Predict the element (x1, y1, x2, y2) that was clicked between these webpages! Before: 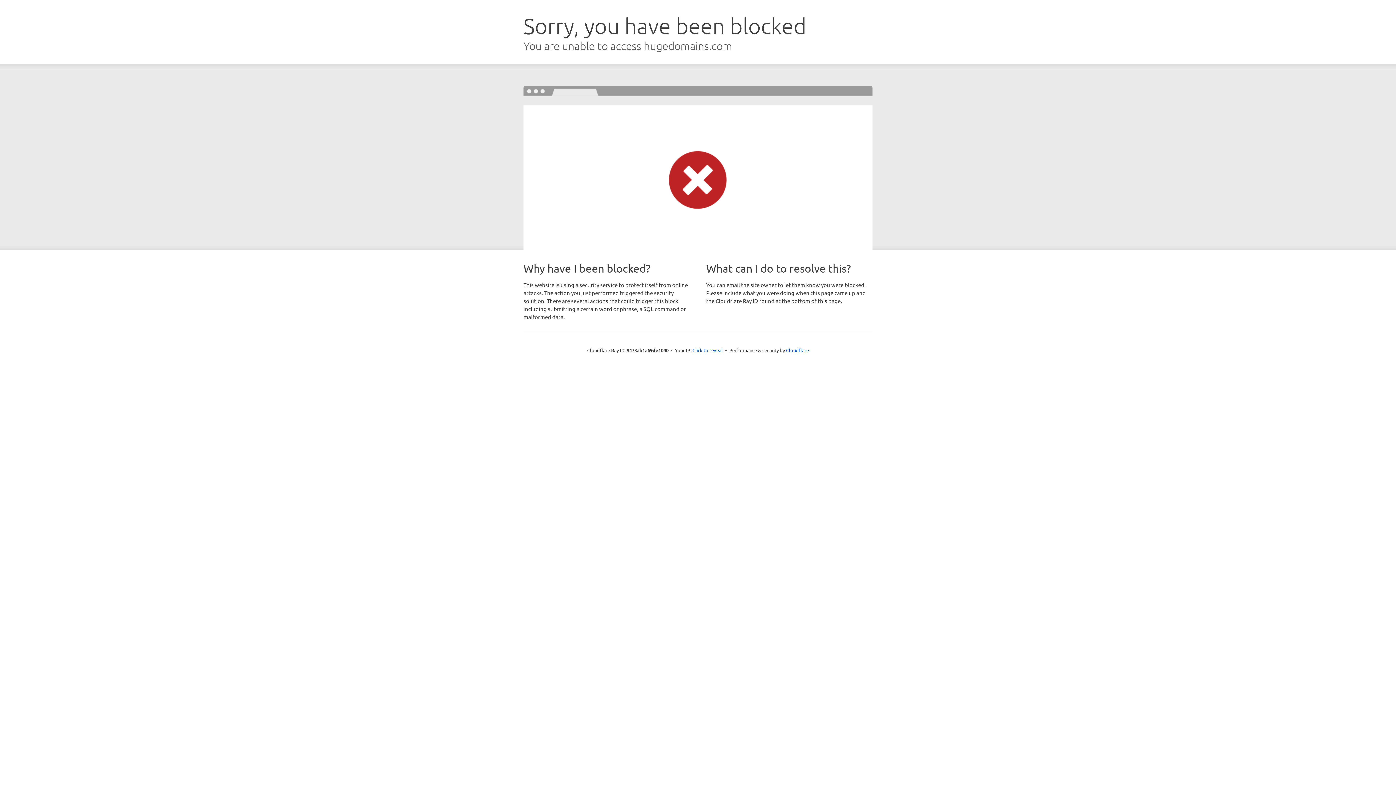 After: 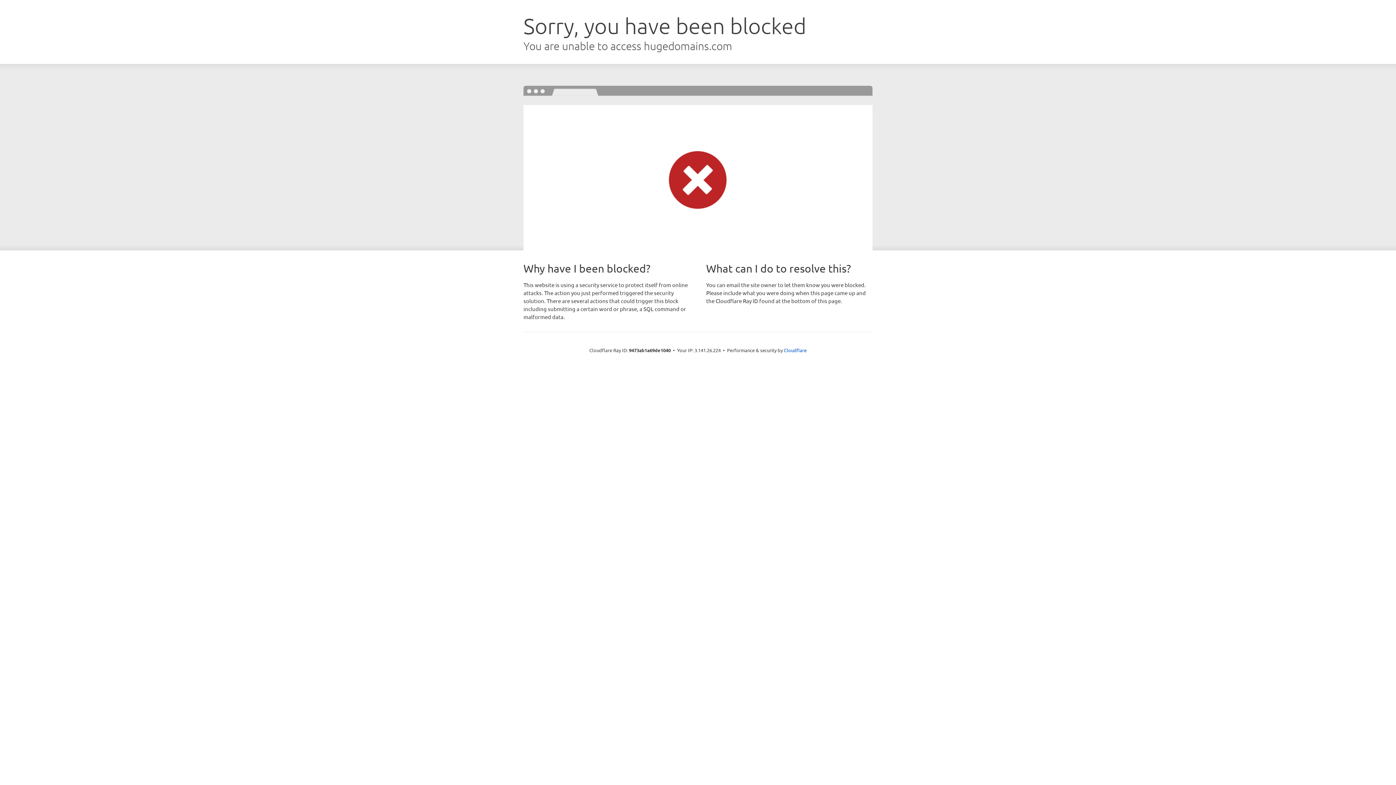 Action: label: Click to reveal bbox: (692, 346, 723, 353)